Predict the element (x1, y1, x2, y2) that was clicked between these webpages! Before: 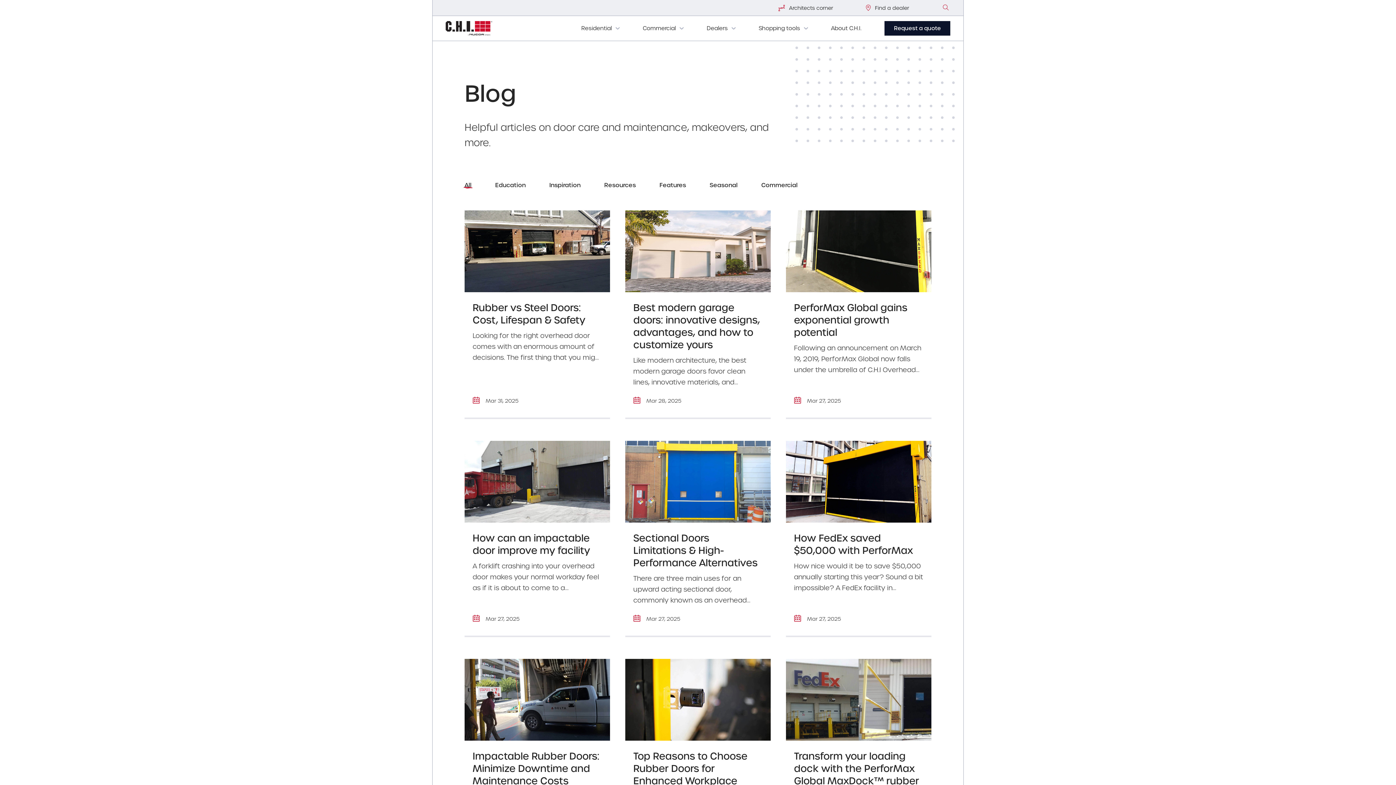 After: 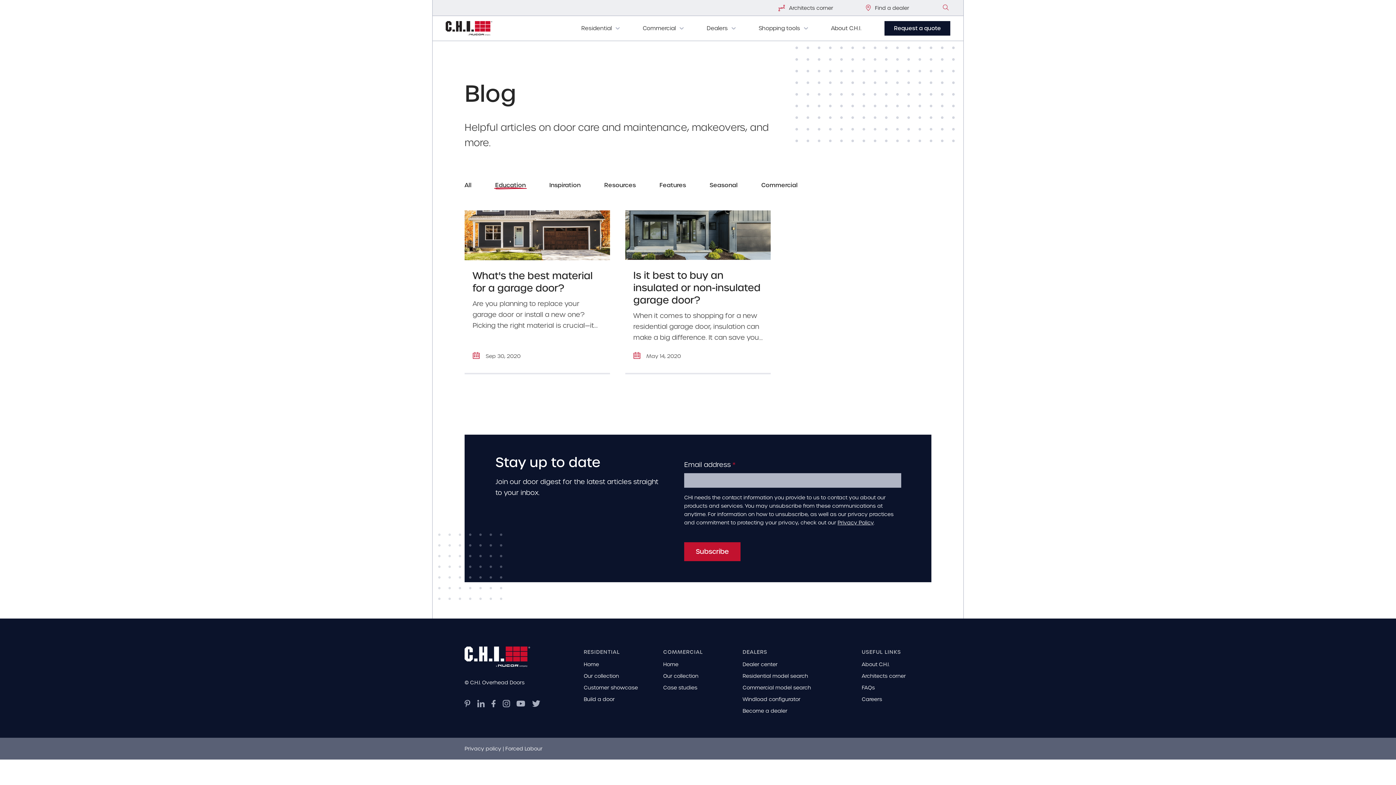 Action: bbox: (495, 181, 525, 189) label: Education